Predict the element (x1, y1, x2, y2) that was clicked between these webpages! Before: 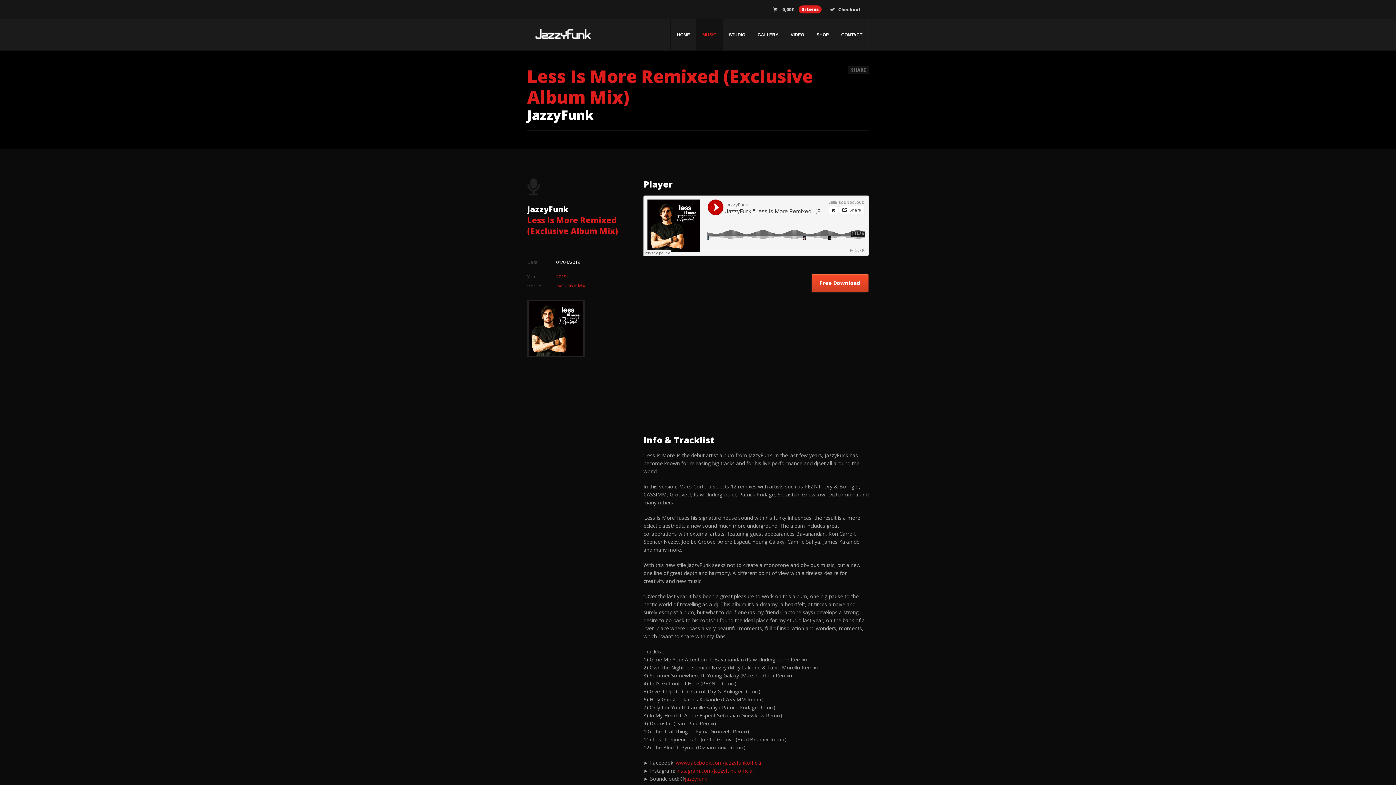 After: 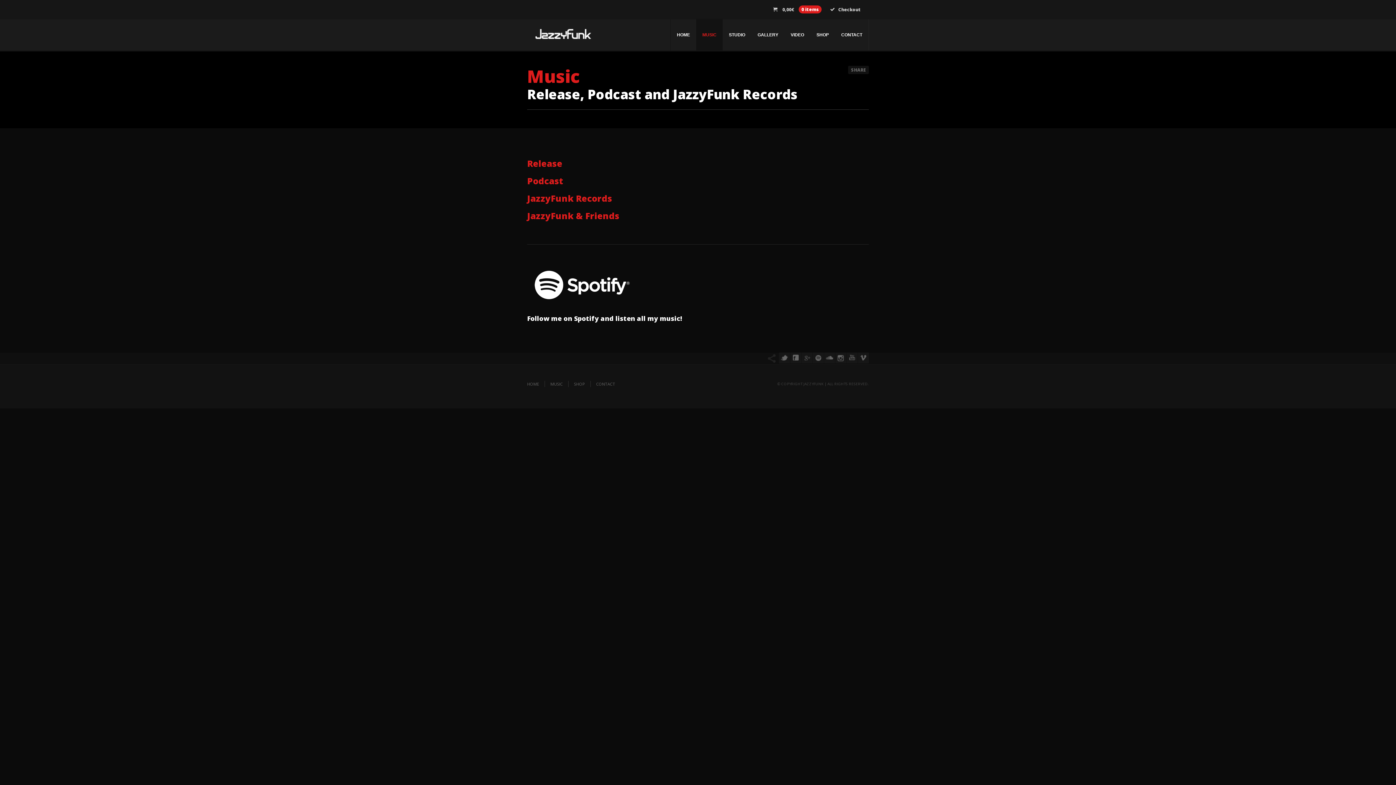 Action: bbox: (696, 19, 722, 50) label: MUSIC